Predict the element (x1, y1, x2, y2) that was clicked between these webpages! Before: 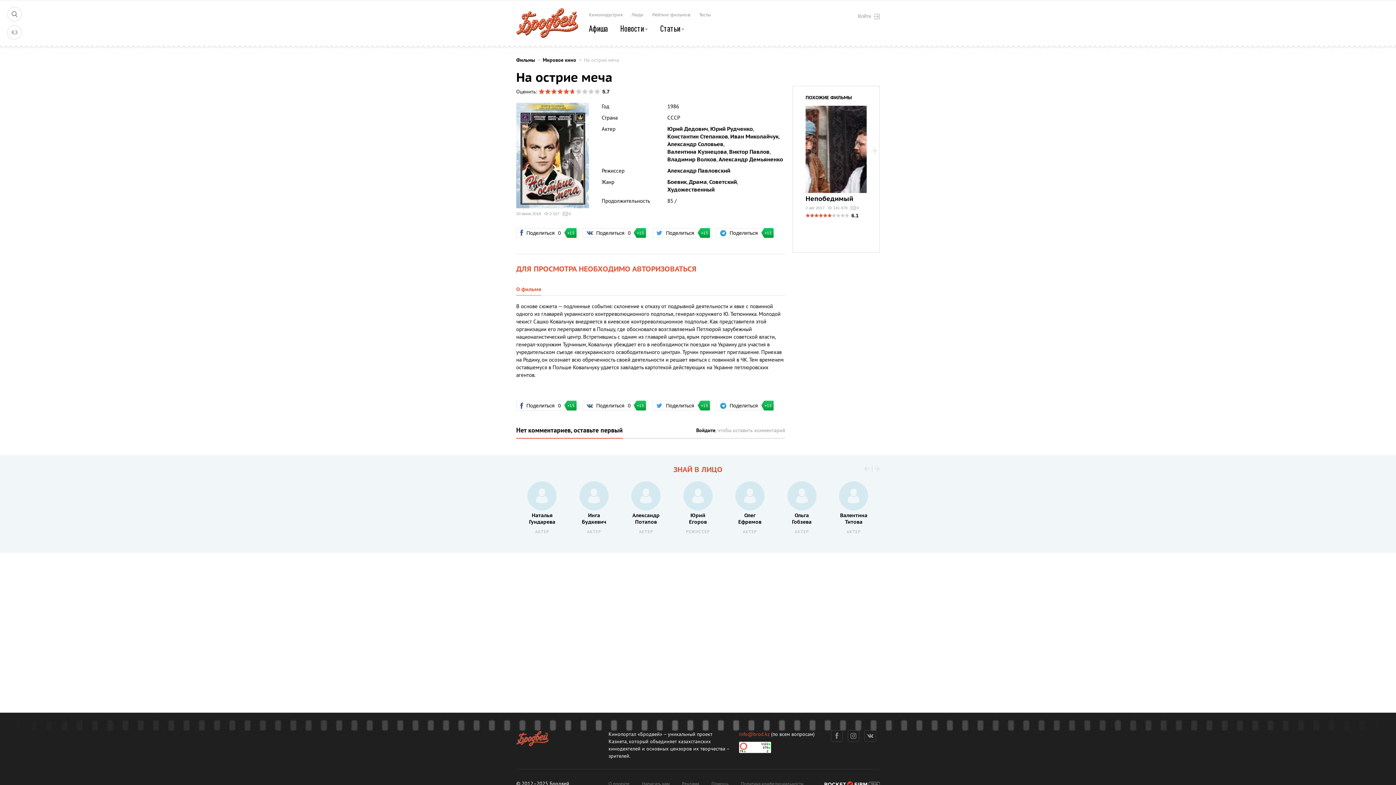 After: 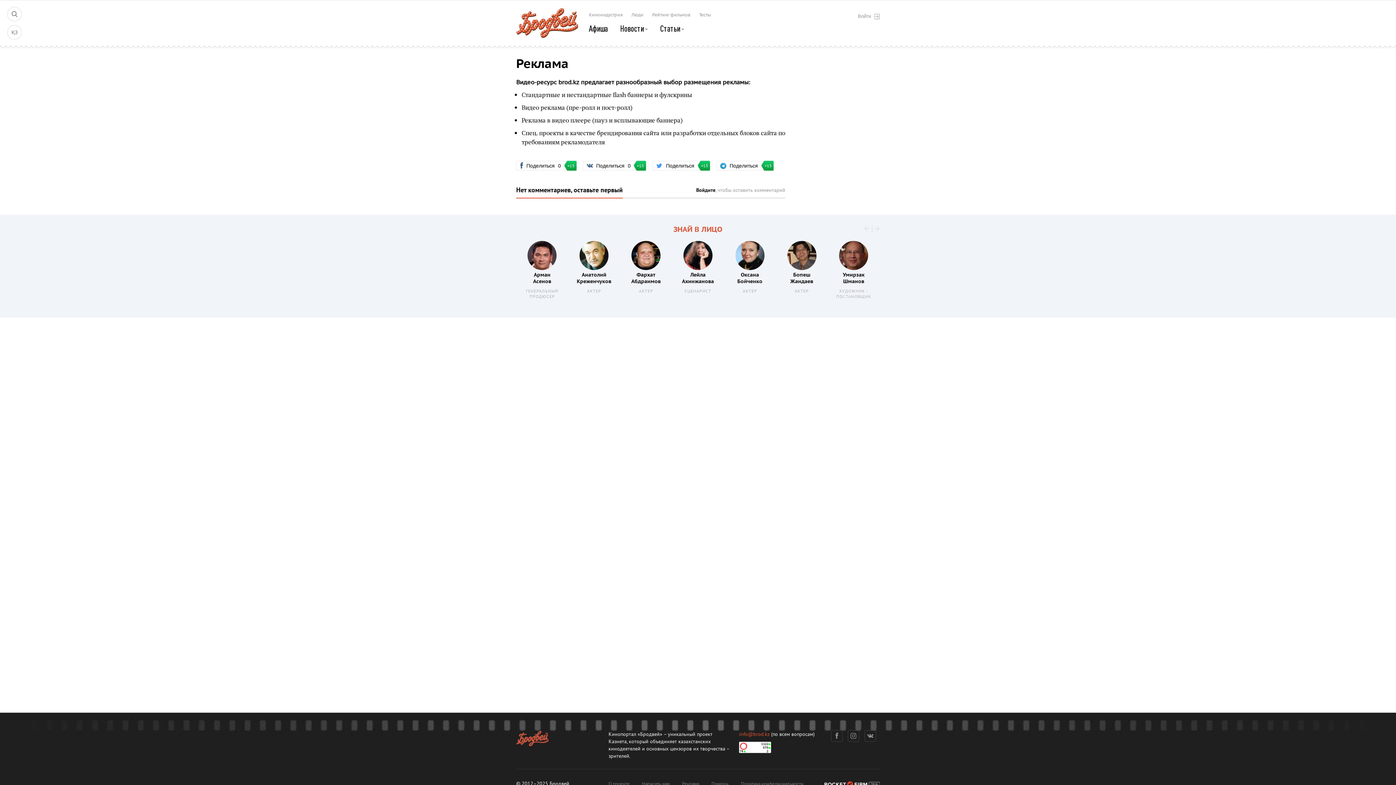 Action: bbox: (682, 781, 699, 787) label: Реклама